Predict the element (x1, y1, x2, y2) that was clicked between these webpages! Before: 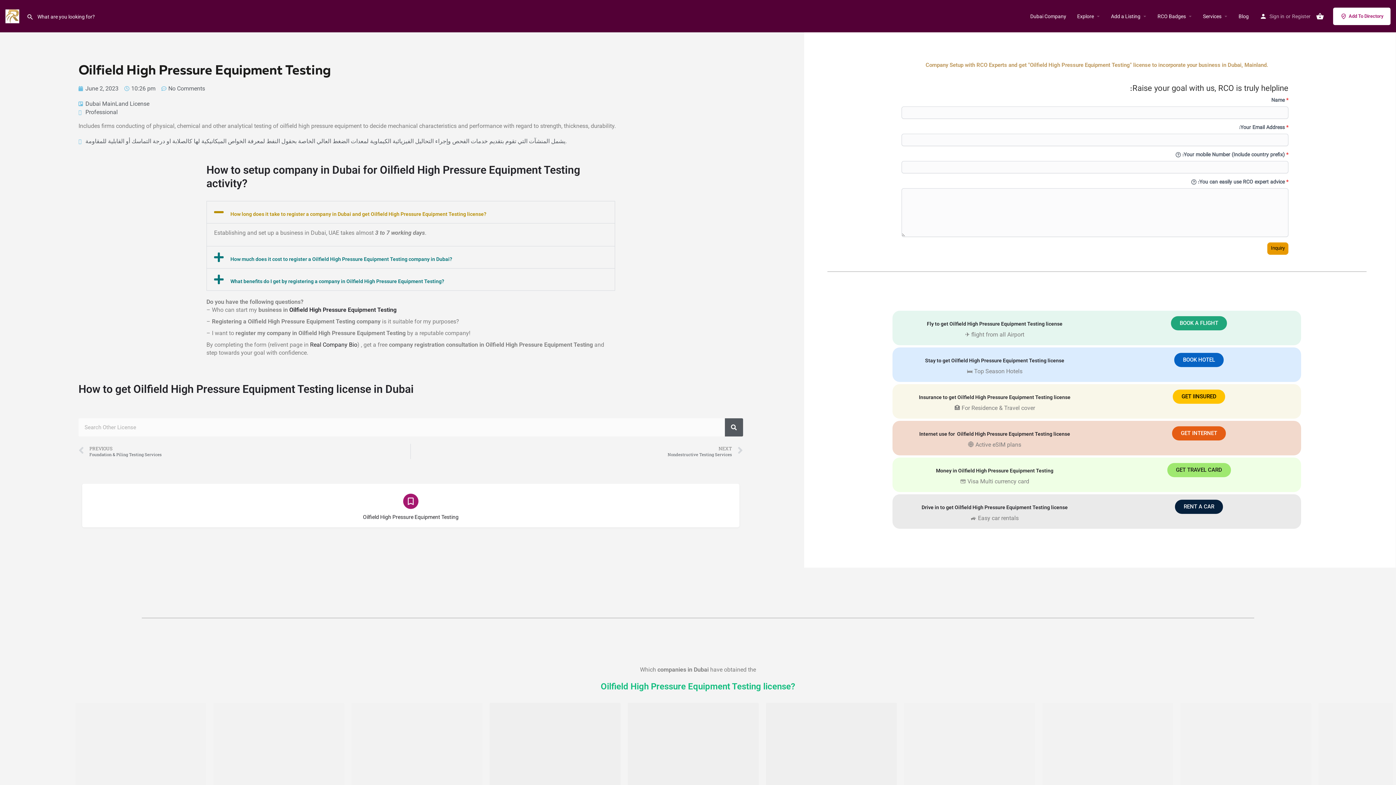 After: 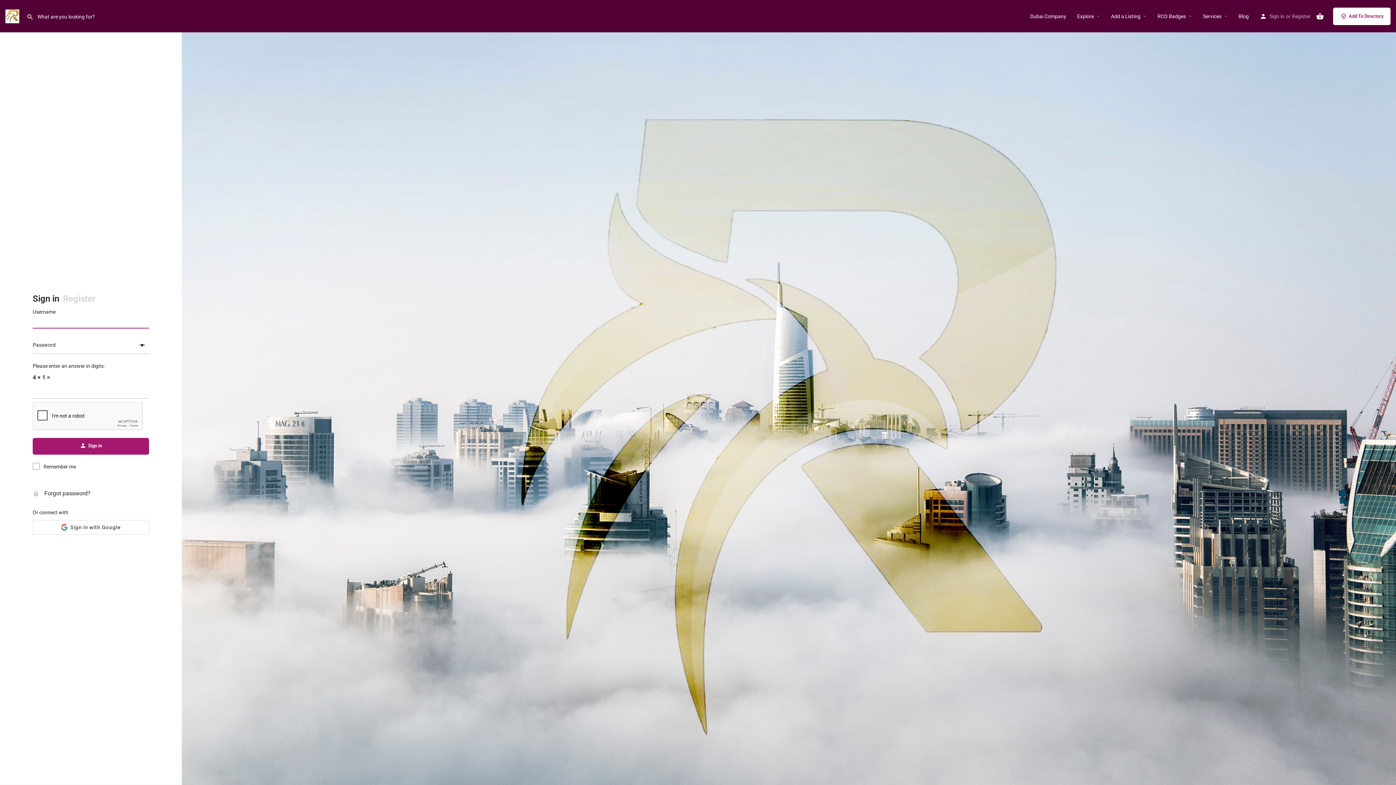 Action: bbox: (1269, 11, 1284, 20) label: Sign in